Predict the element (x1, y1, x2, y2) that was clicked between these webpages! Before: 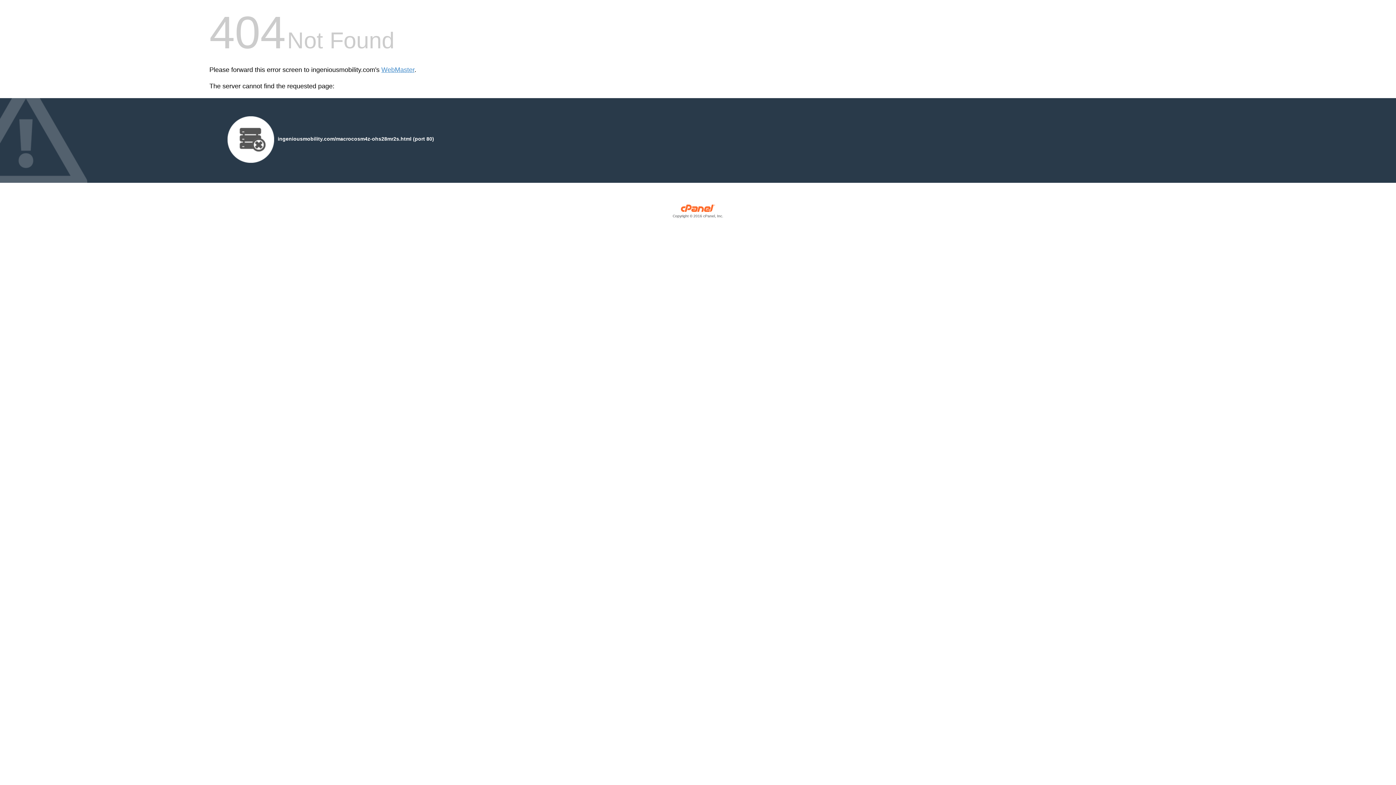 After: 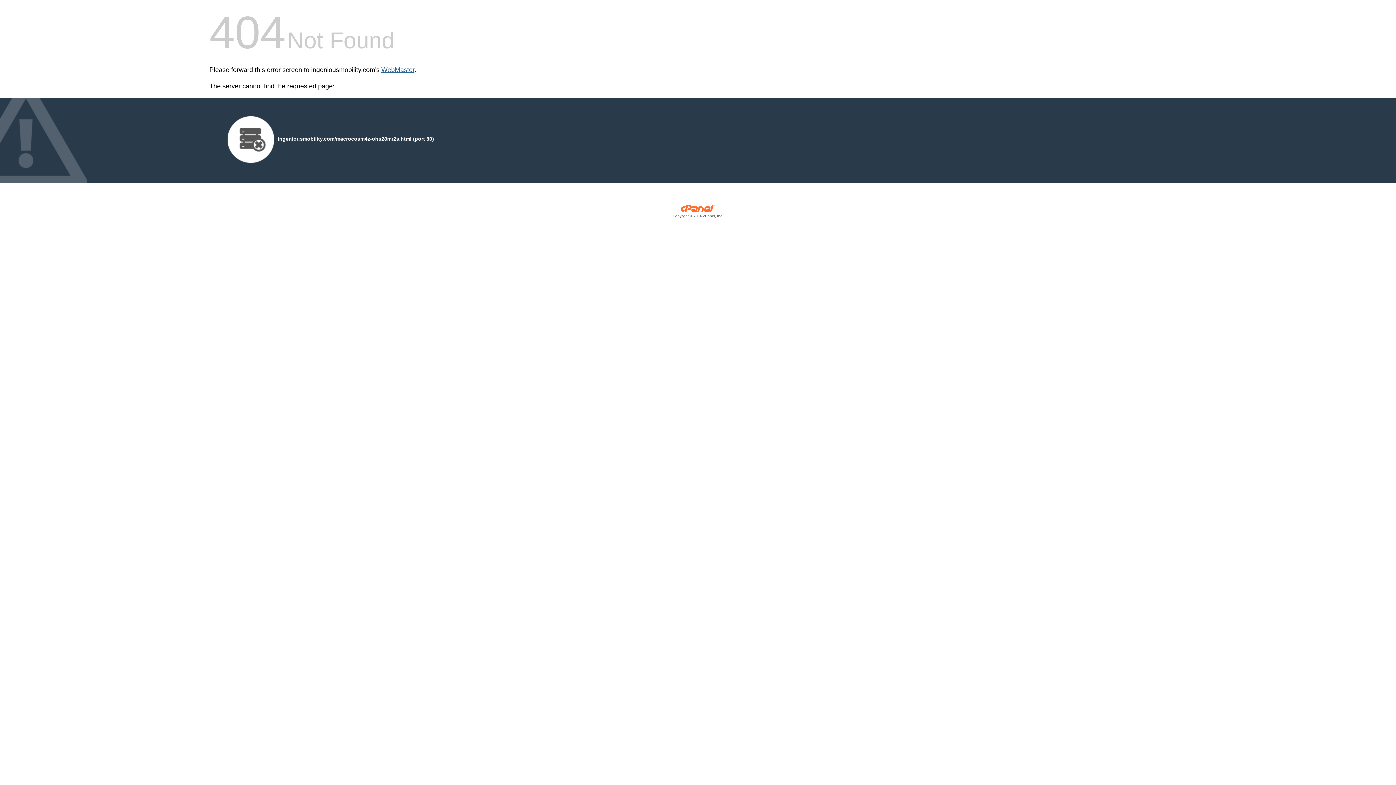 Action: label: WebMaster bbox: (381, 66, 414, 73)